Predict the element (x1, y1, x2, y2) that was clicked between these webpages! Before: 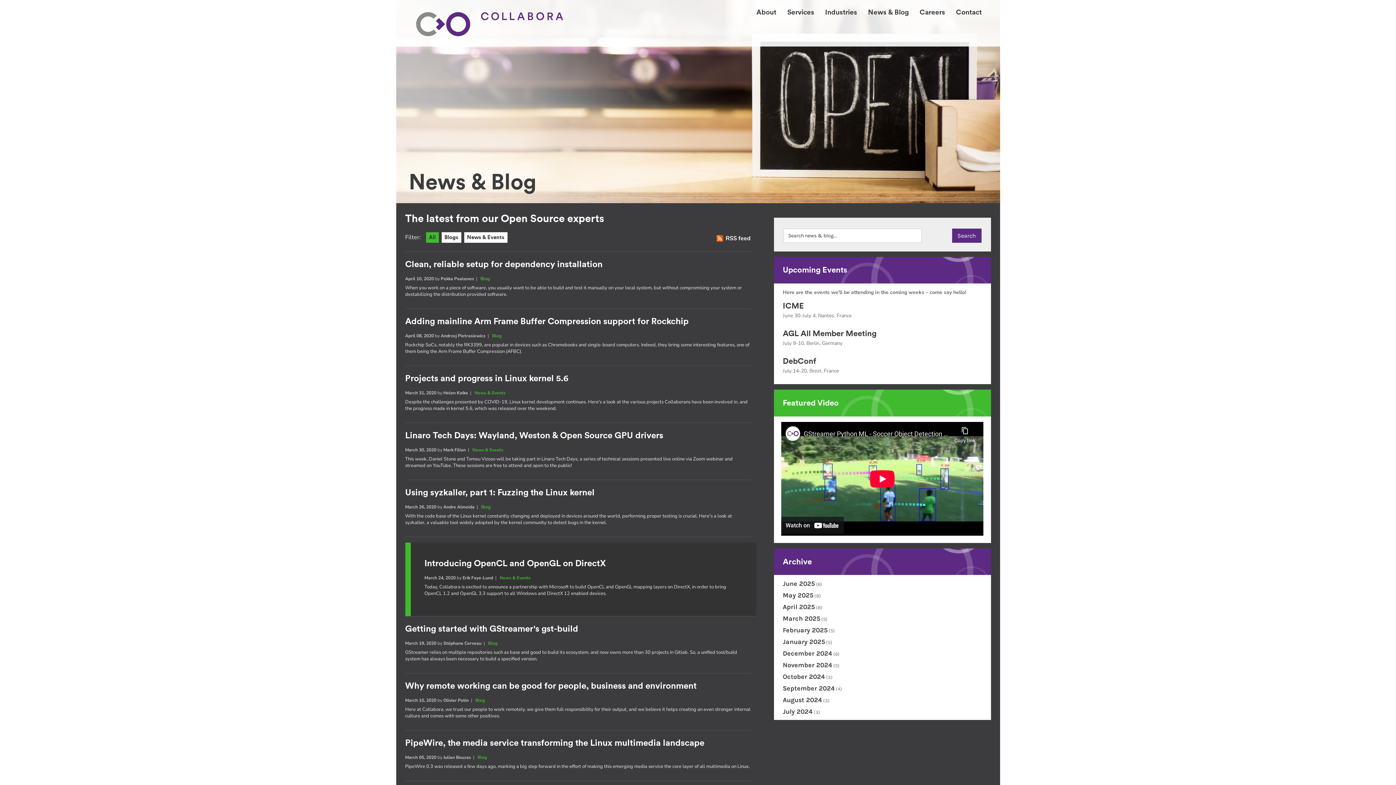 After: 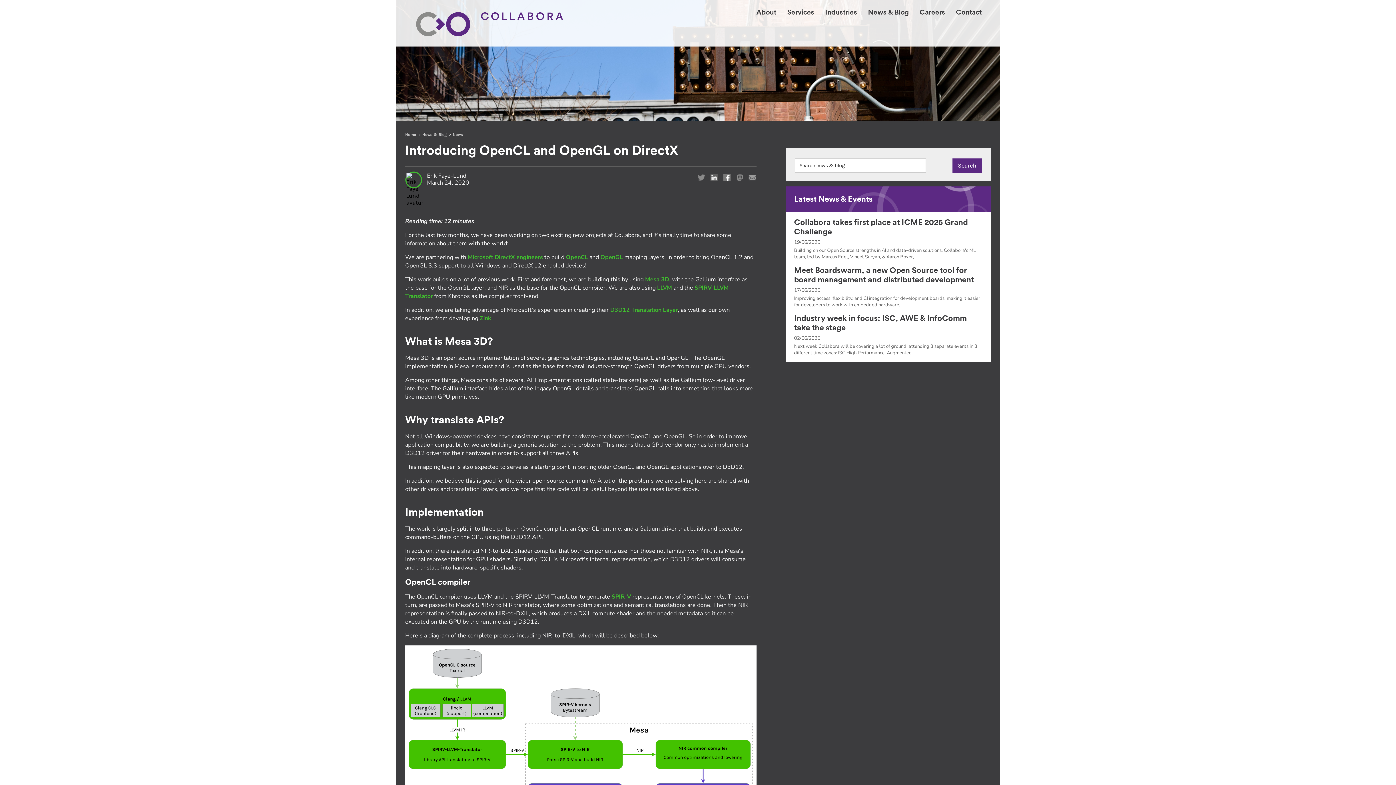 Action: label: Introducing OpenCL and OpenGL on DirectX bbox: (424, 559, 606, 568)